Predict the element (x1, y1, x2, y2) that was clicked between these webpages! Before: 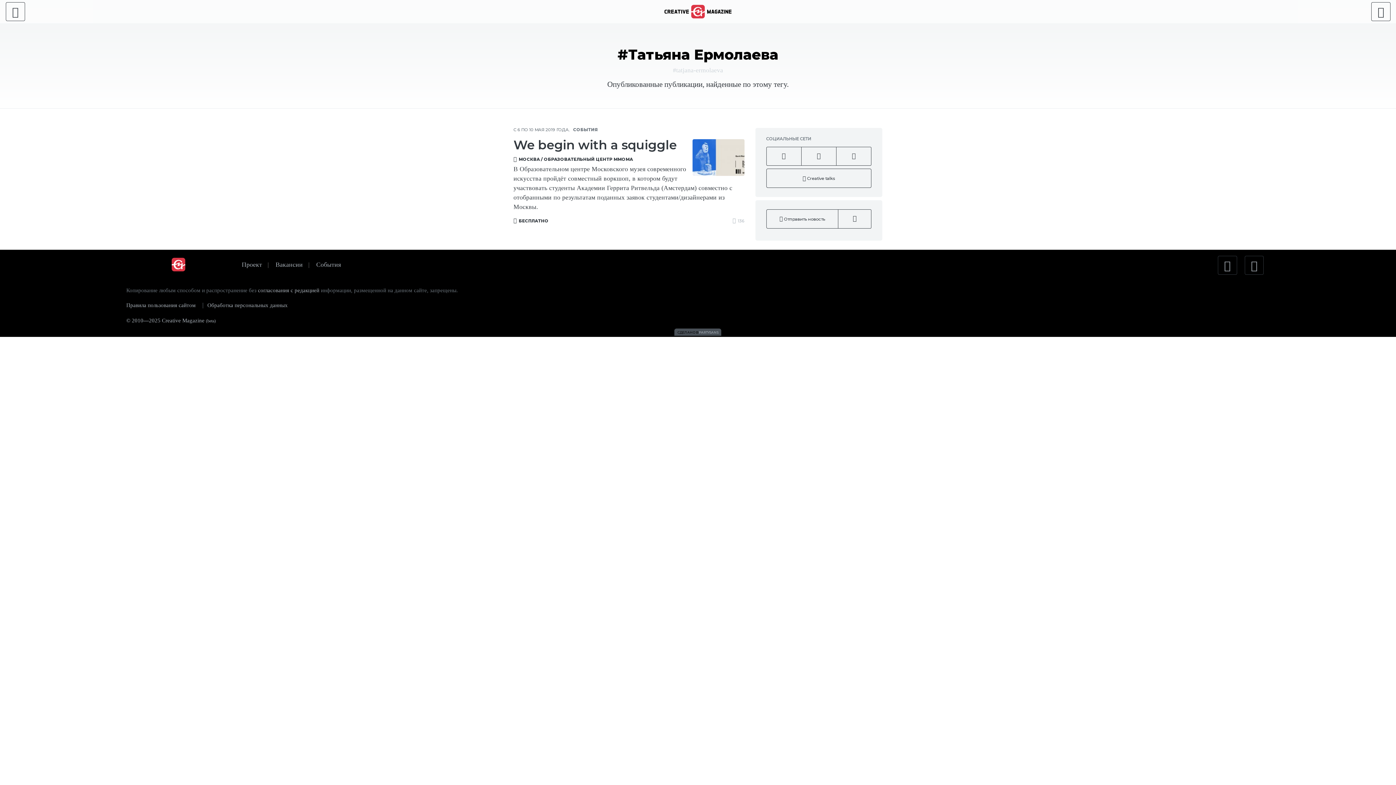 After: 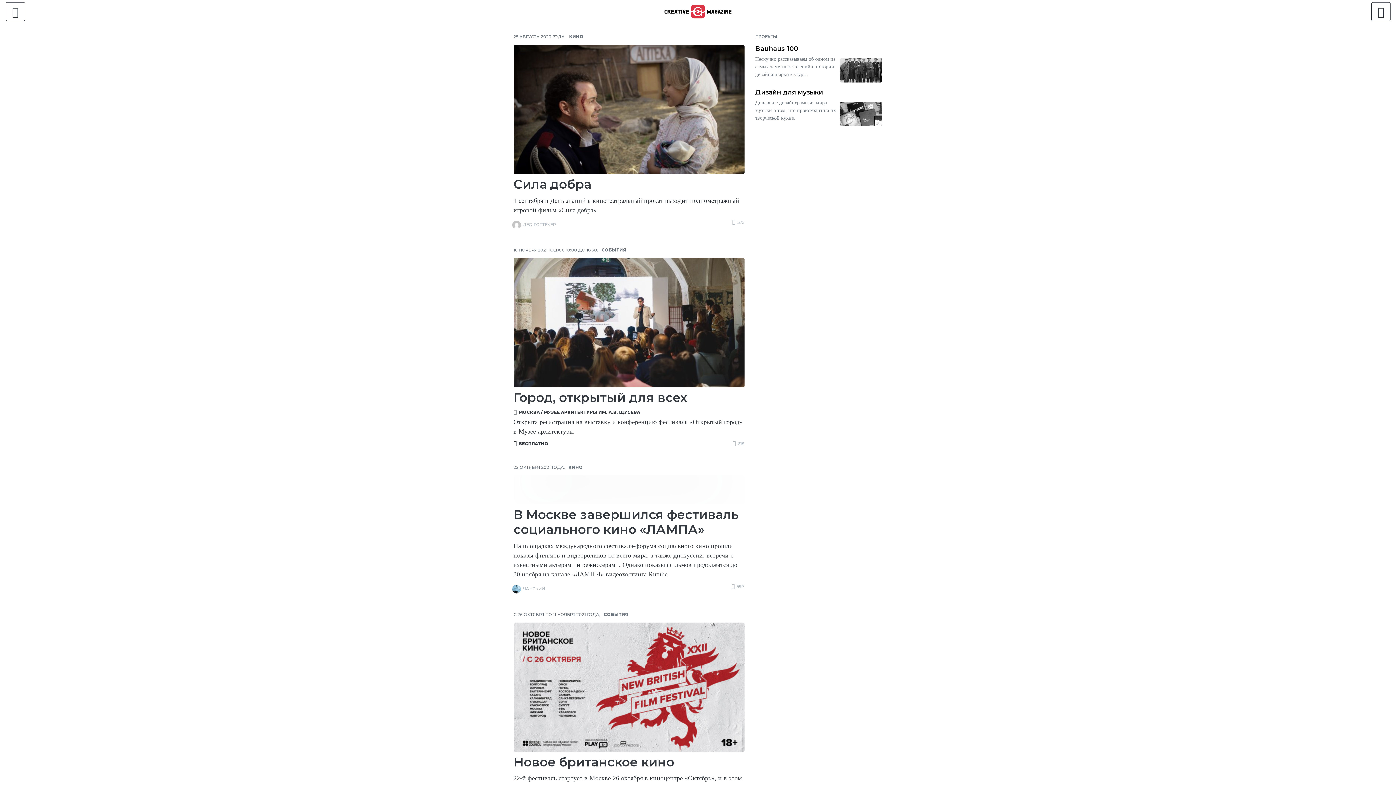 Action: label: Creative Magazine bbox: (162, 317, 204, 323)